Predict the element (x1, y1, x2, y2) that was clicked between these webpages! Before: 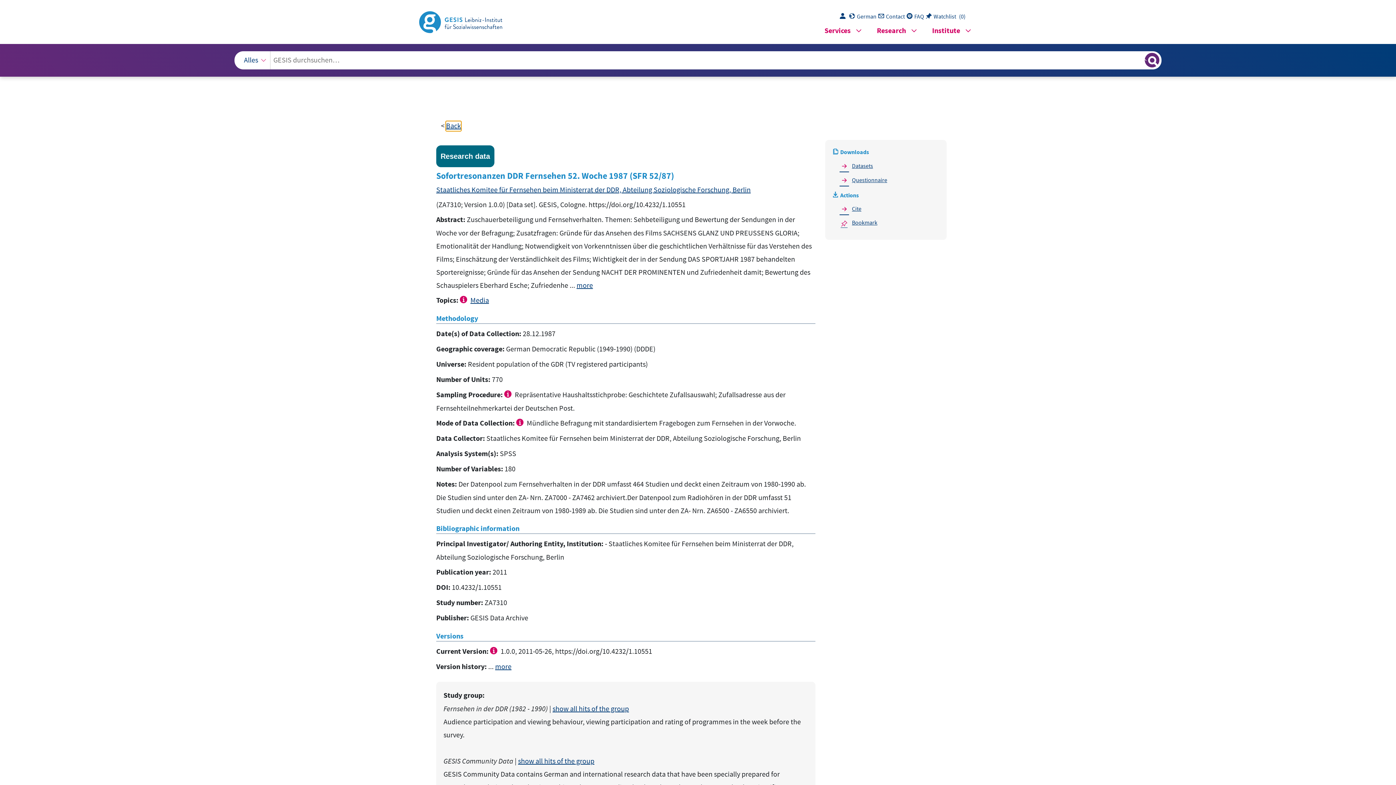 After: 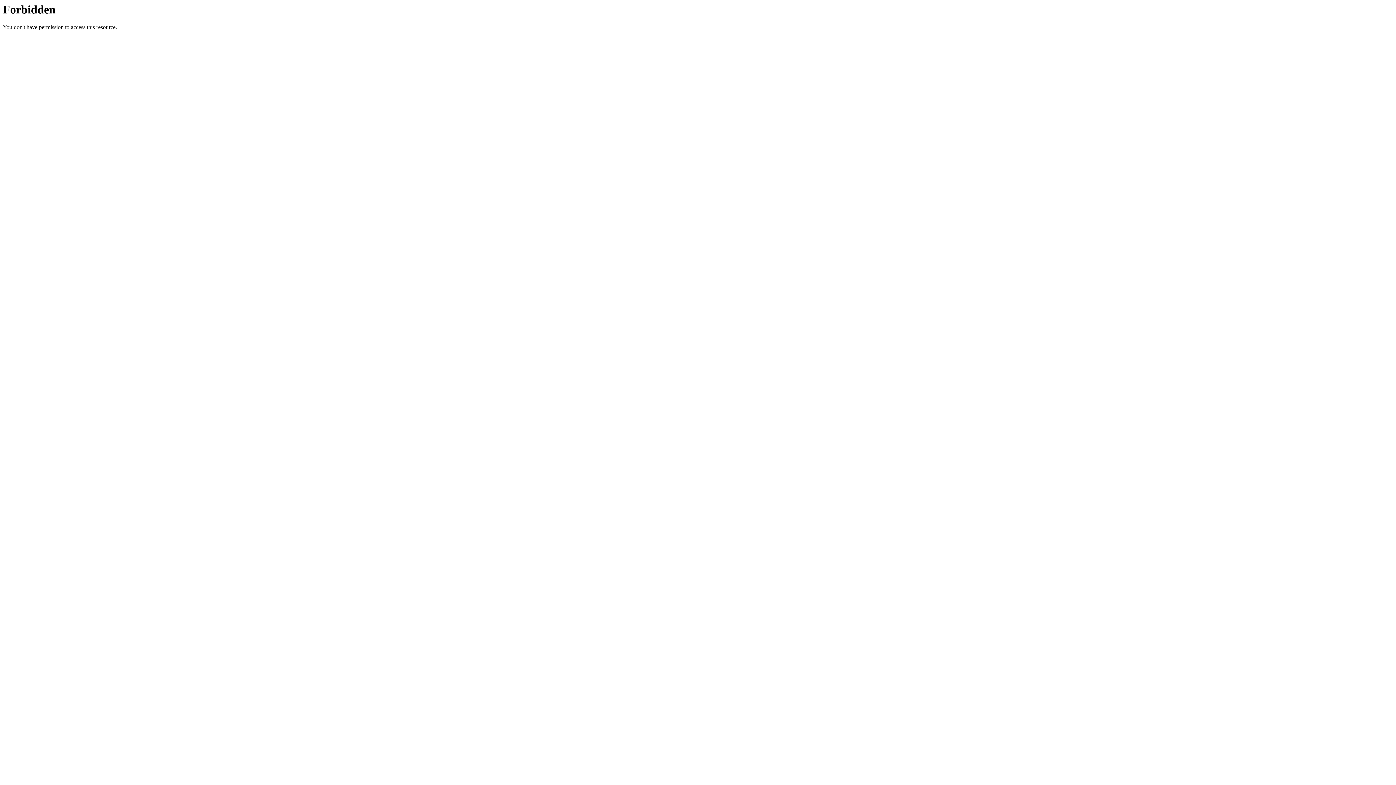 Action: bbox: (419, 16, 502, 26)